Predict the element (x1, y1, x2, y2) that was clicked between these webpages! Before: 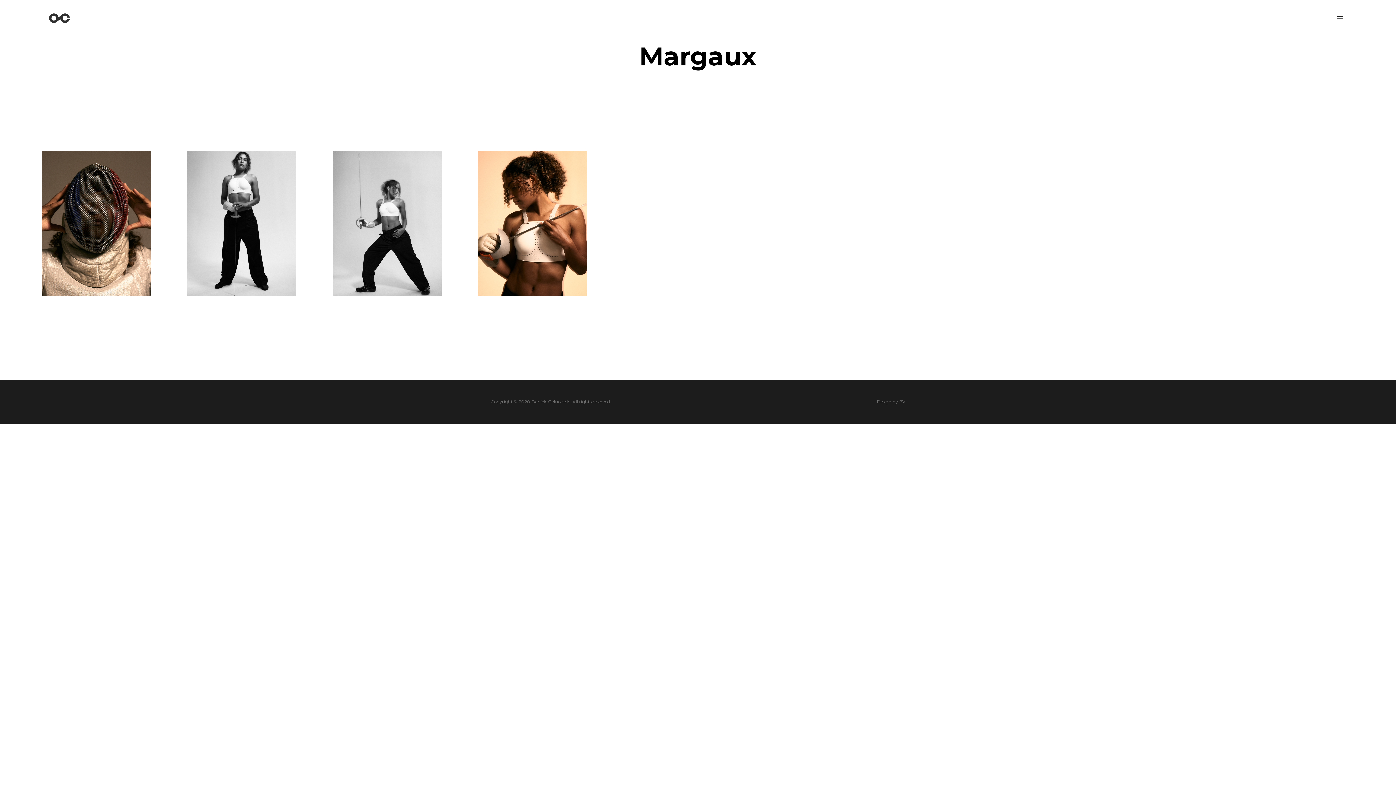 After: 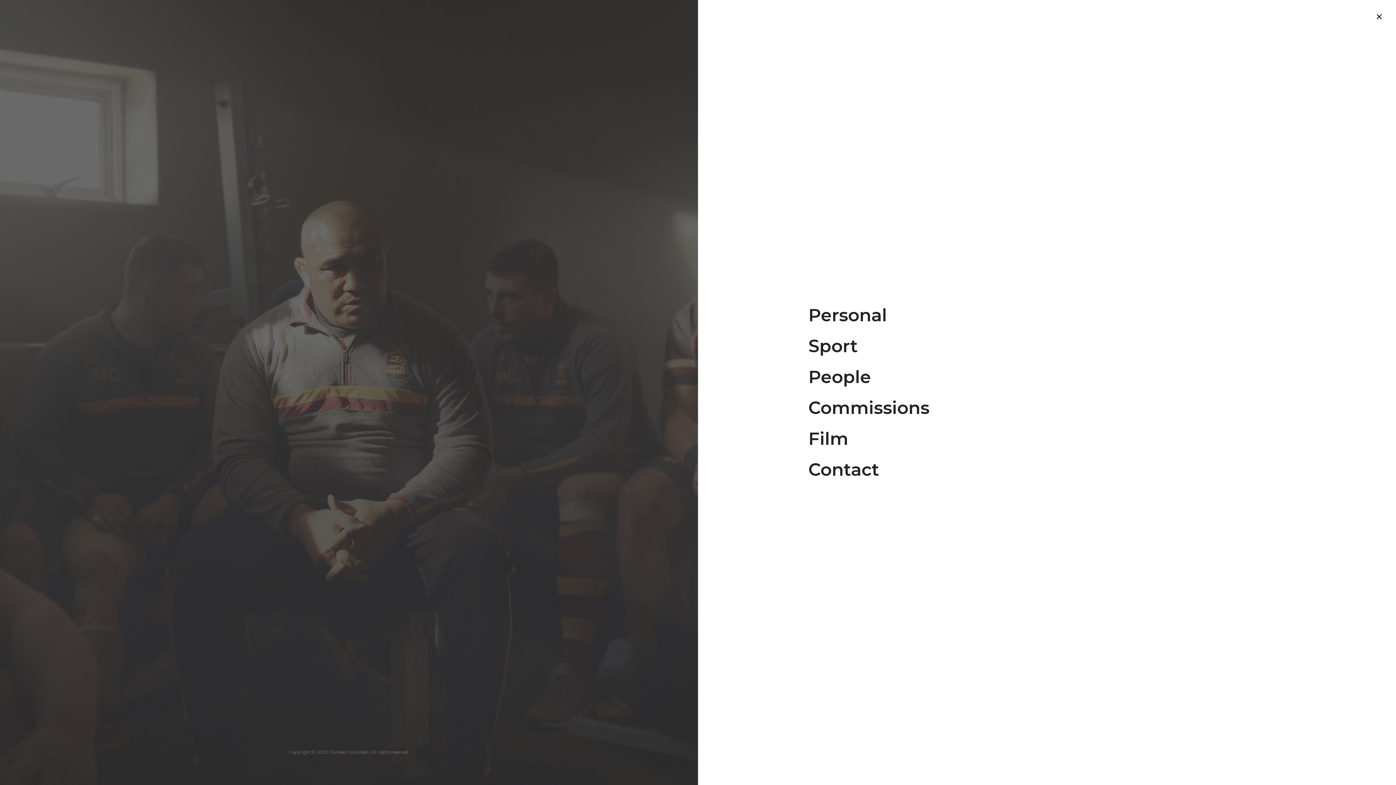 Action: bbox: (1333, 12, 1347, 24)